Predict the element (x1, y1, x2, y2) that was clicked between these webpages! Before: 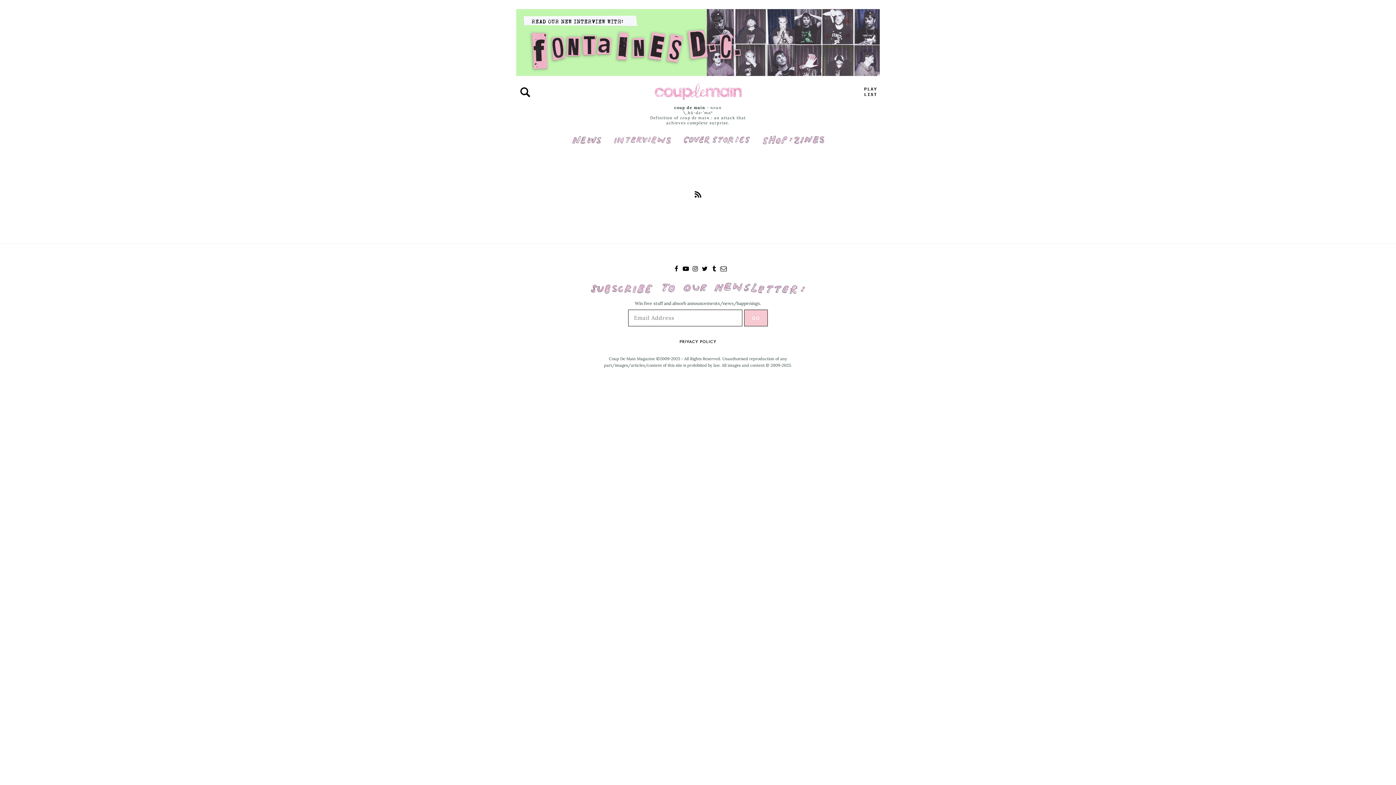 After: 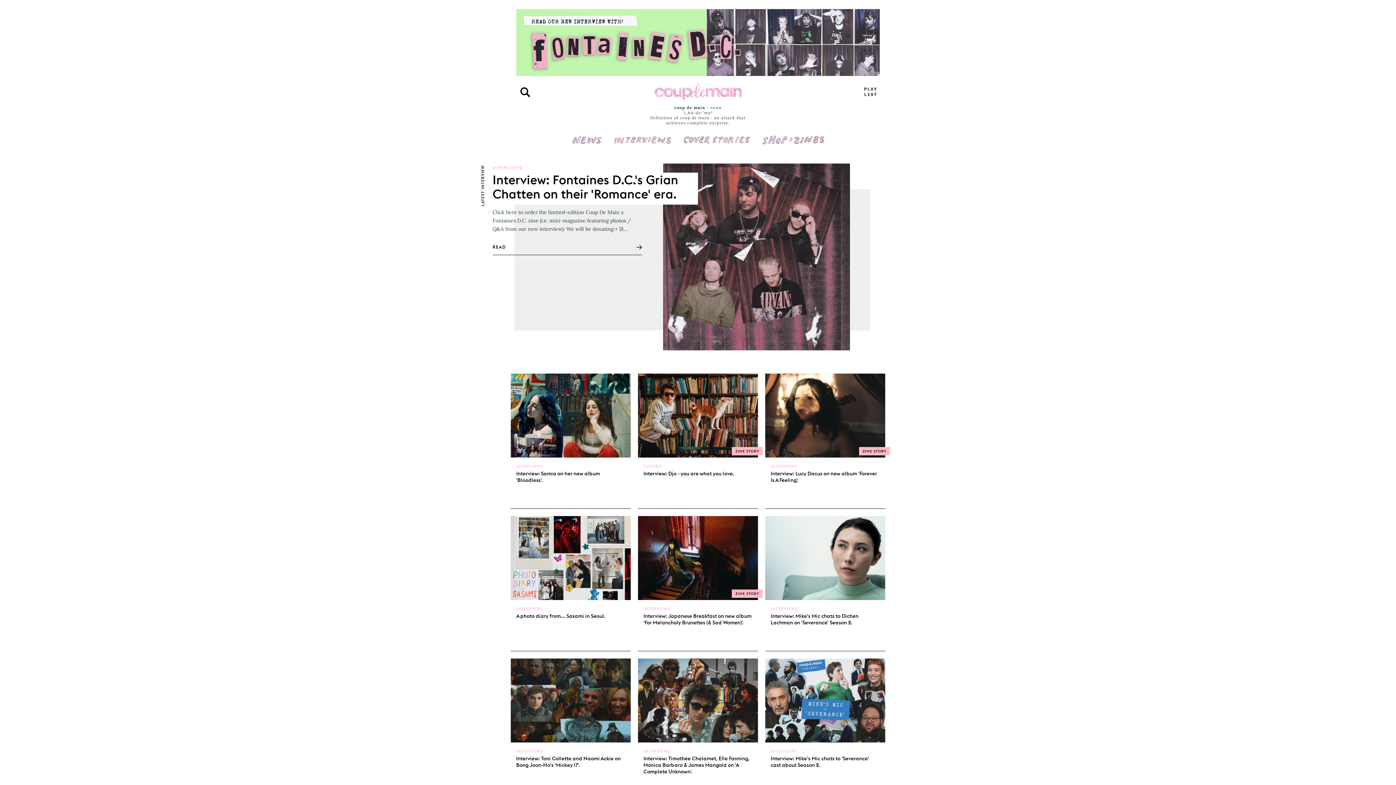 Action: label: Interviews bbox: (613, 132, 671, 147)